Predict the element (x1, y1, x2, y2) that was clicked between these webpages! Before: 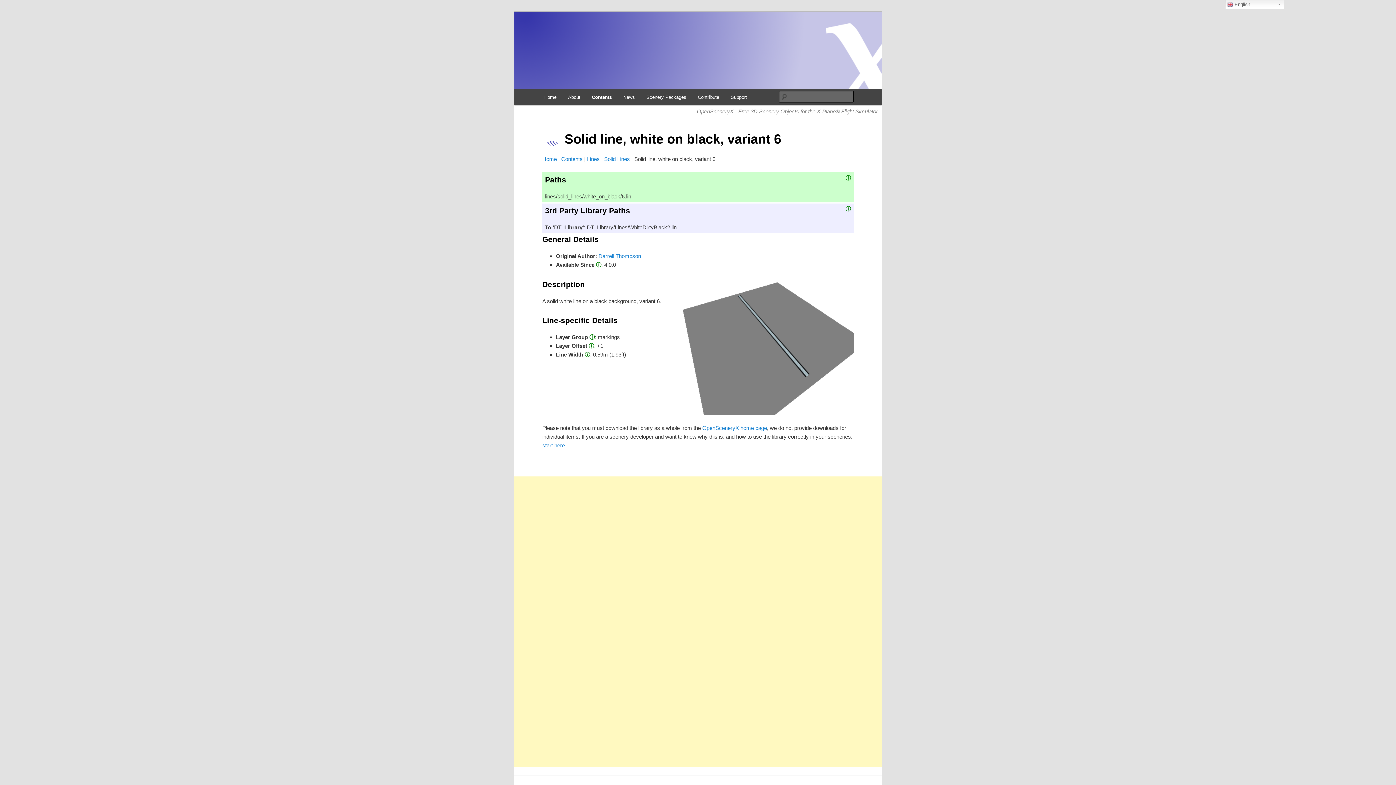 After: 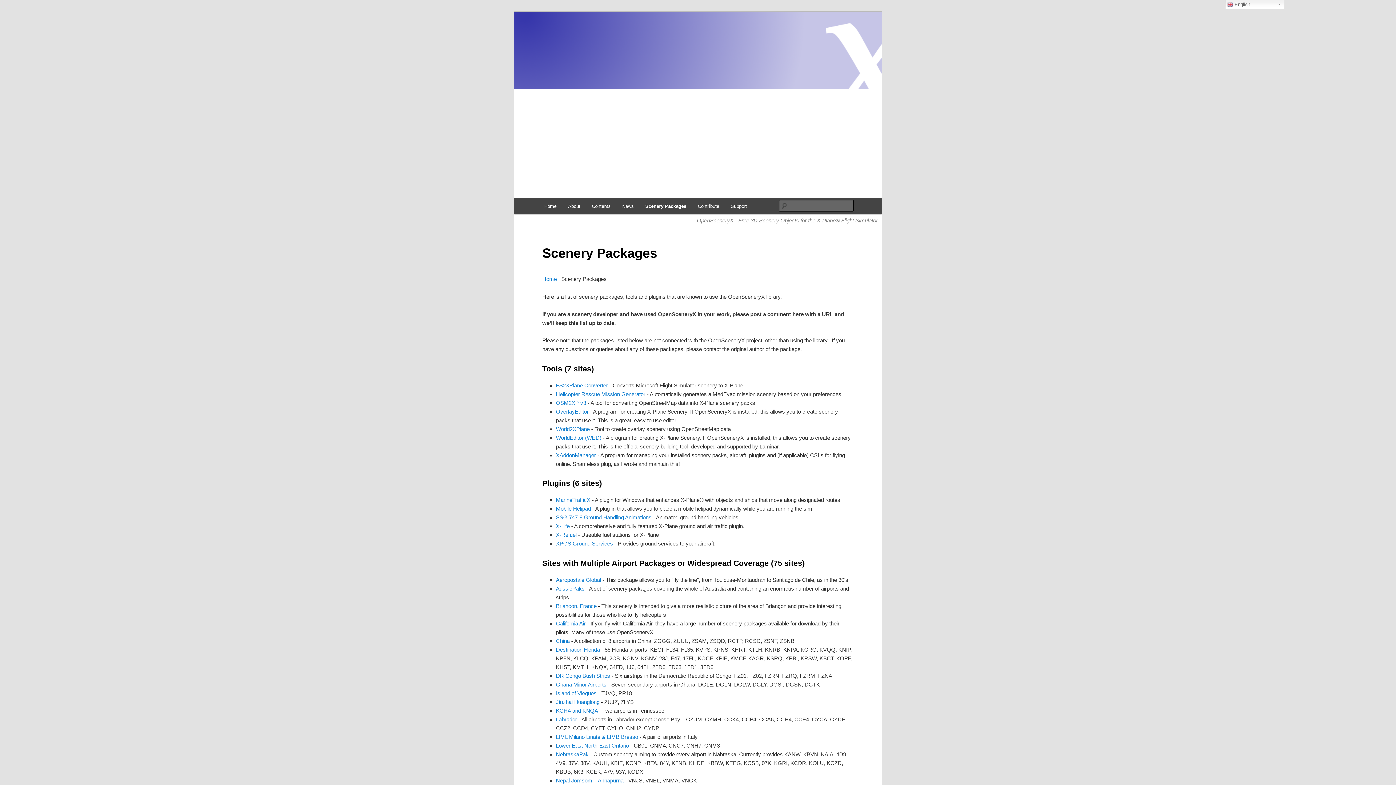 Action: label: Scenery Packages bbox: (640, 89, 692, 104)